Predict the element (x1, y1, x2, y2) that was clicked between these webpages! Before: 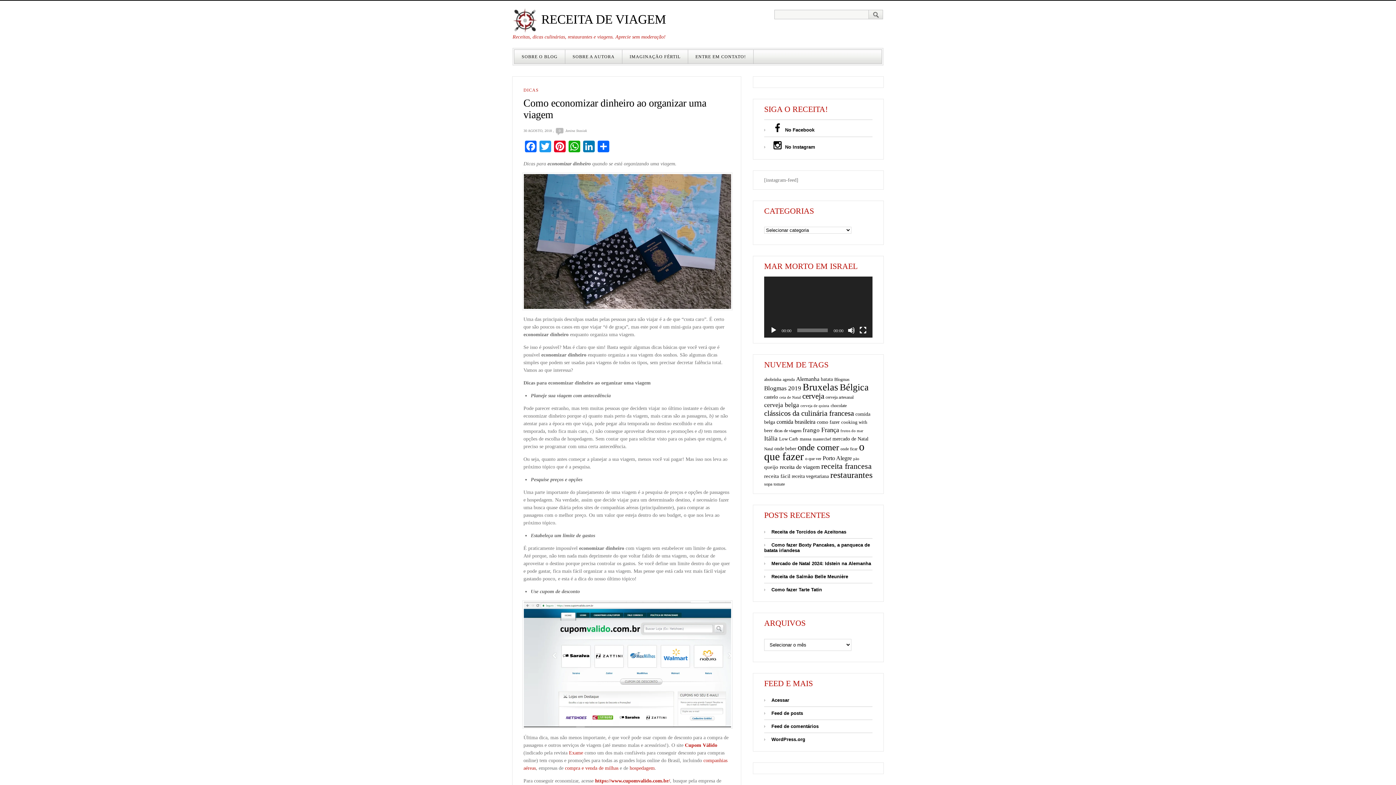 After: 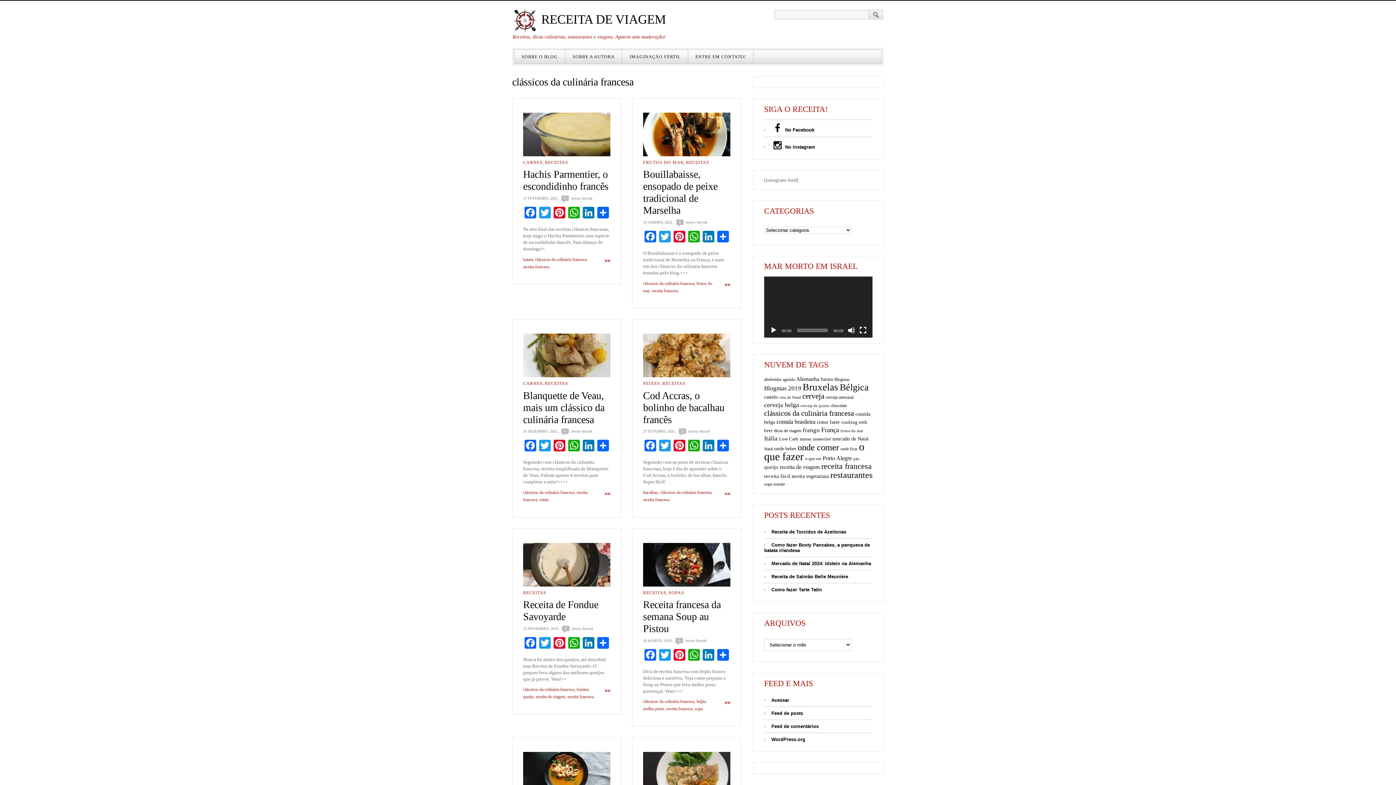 Action: label: clássicos da culinária francesa (43 itens) bbox: (764, 409, 854, 417)